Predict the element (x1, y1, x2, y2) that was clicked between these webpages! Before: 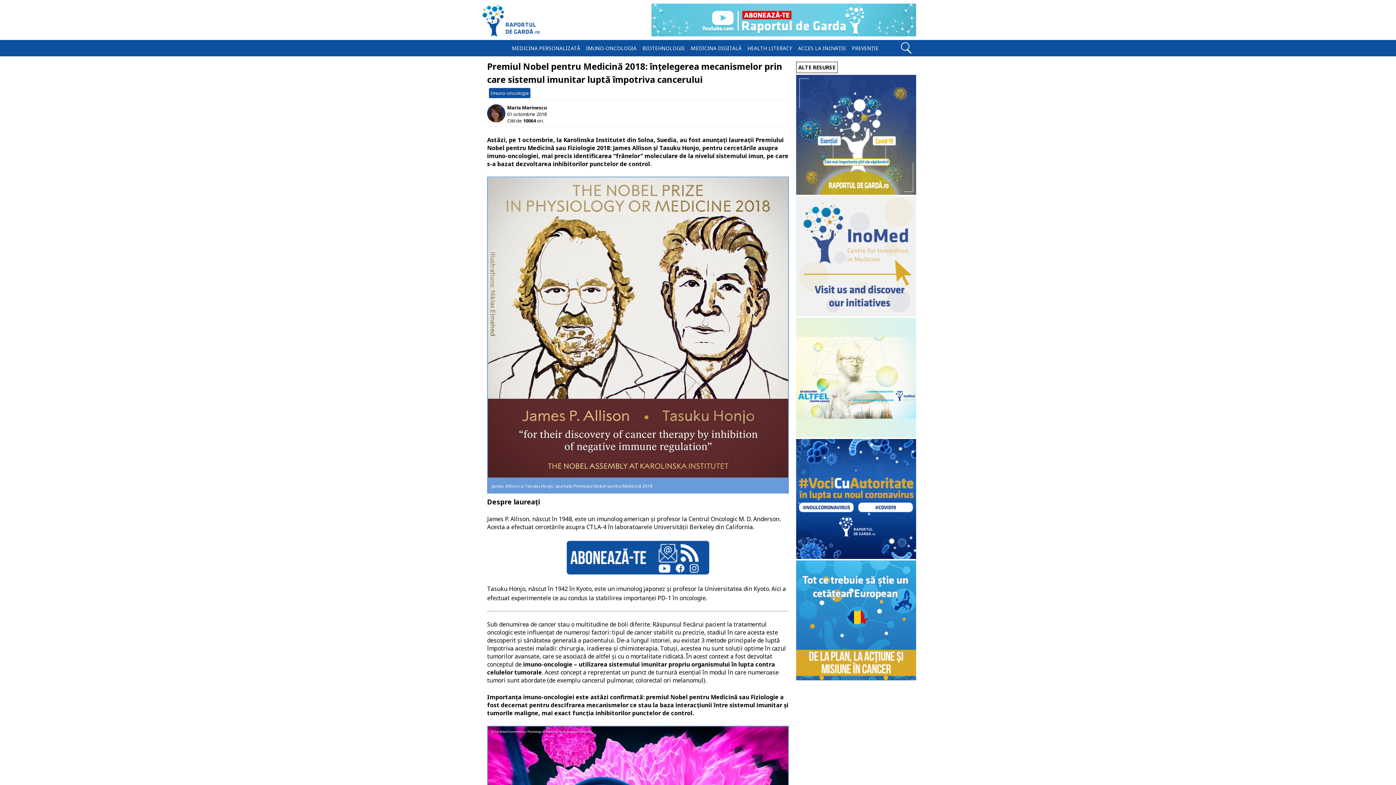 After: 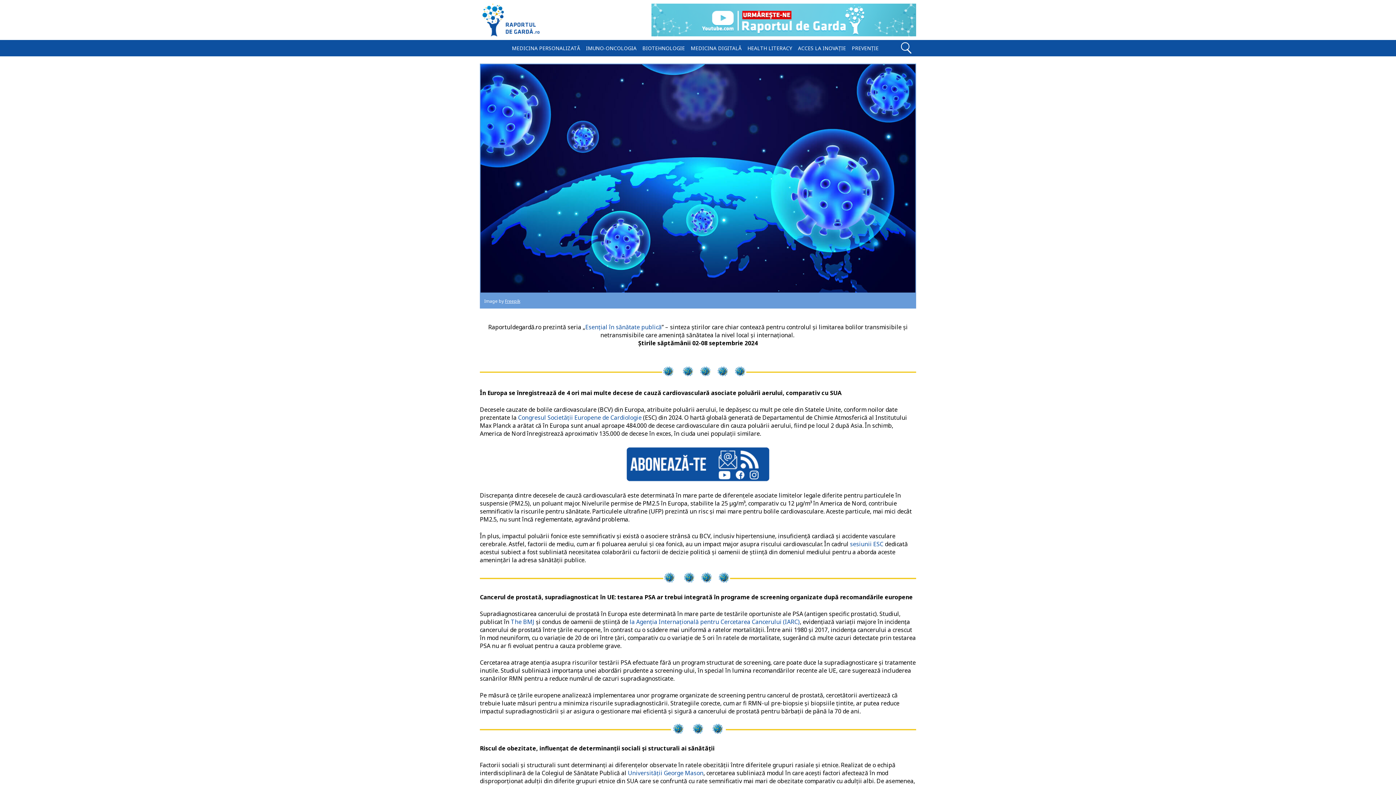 Action: bbox: (796, 189, 916, 196)